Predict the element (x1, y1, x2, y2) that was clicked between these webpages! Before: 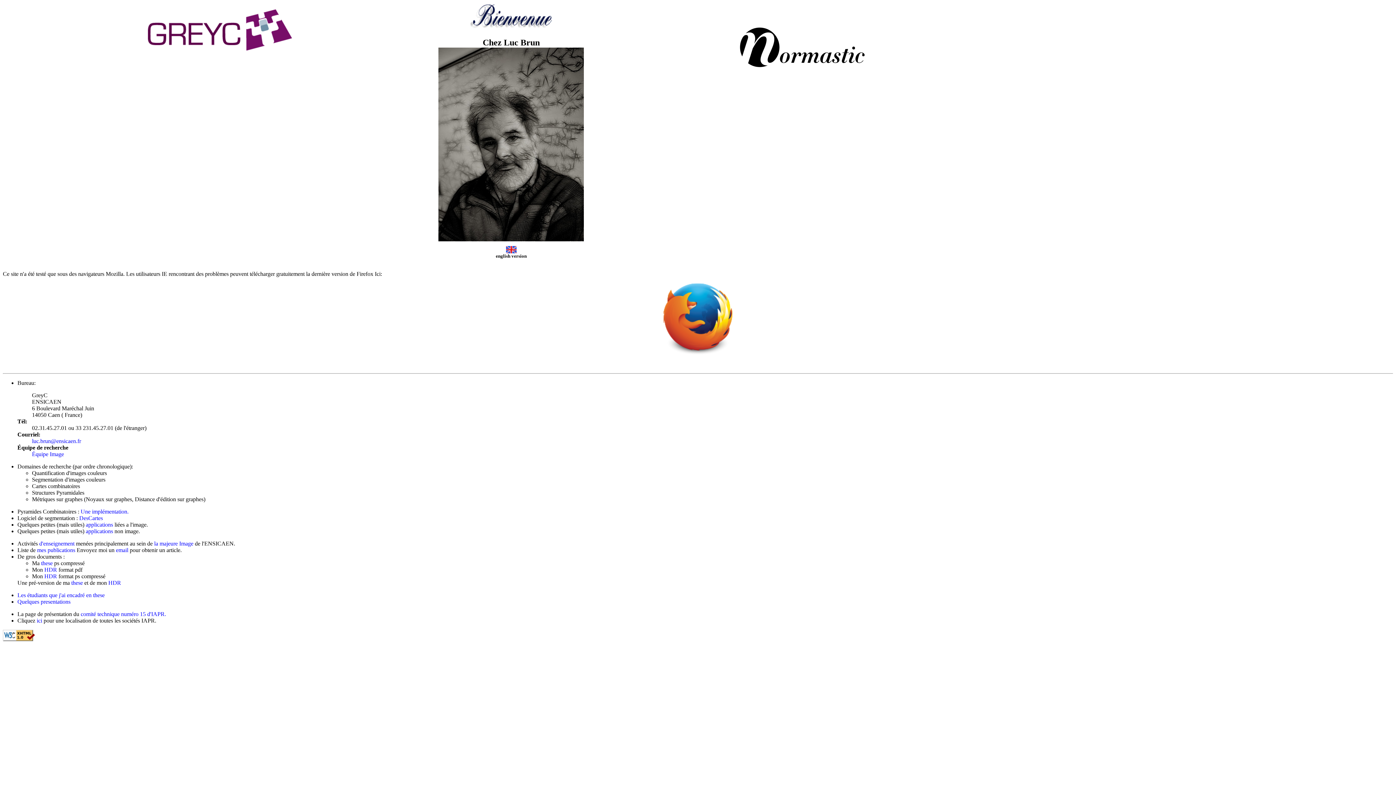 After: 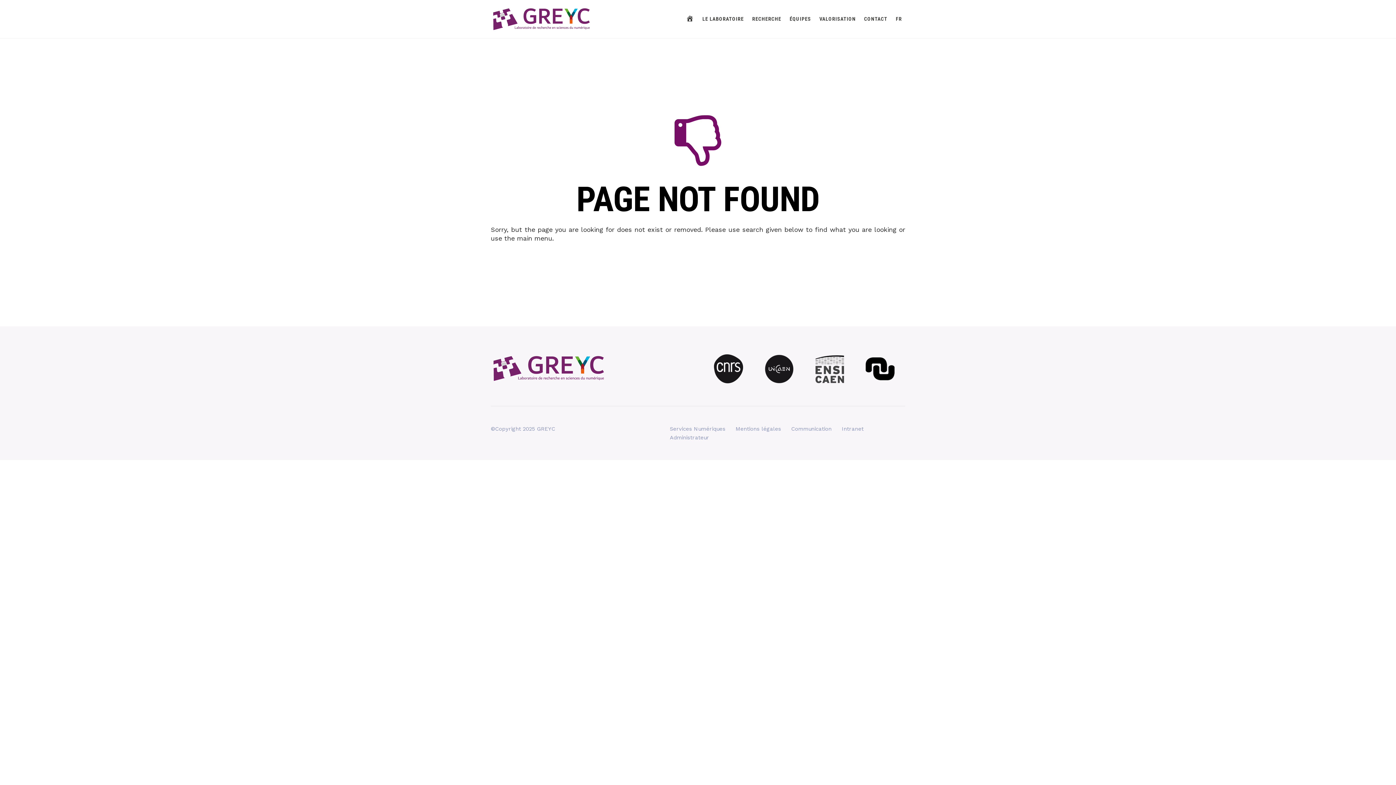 Action: bbox: (32, 451, 64, 457) label: Équipe Image